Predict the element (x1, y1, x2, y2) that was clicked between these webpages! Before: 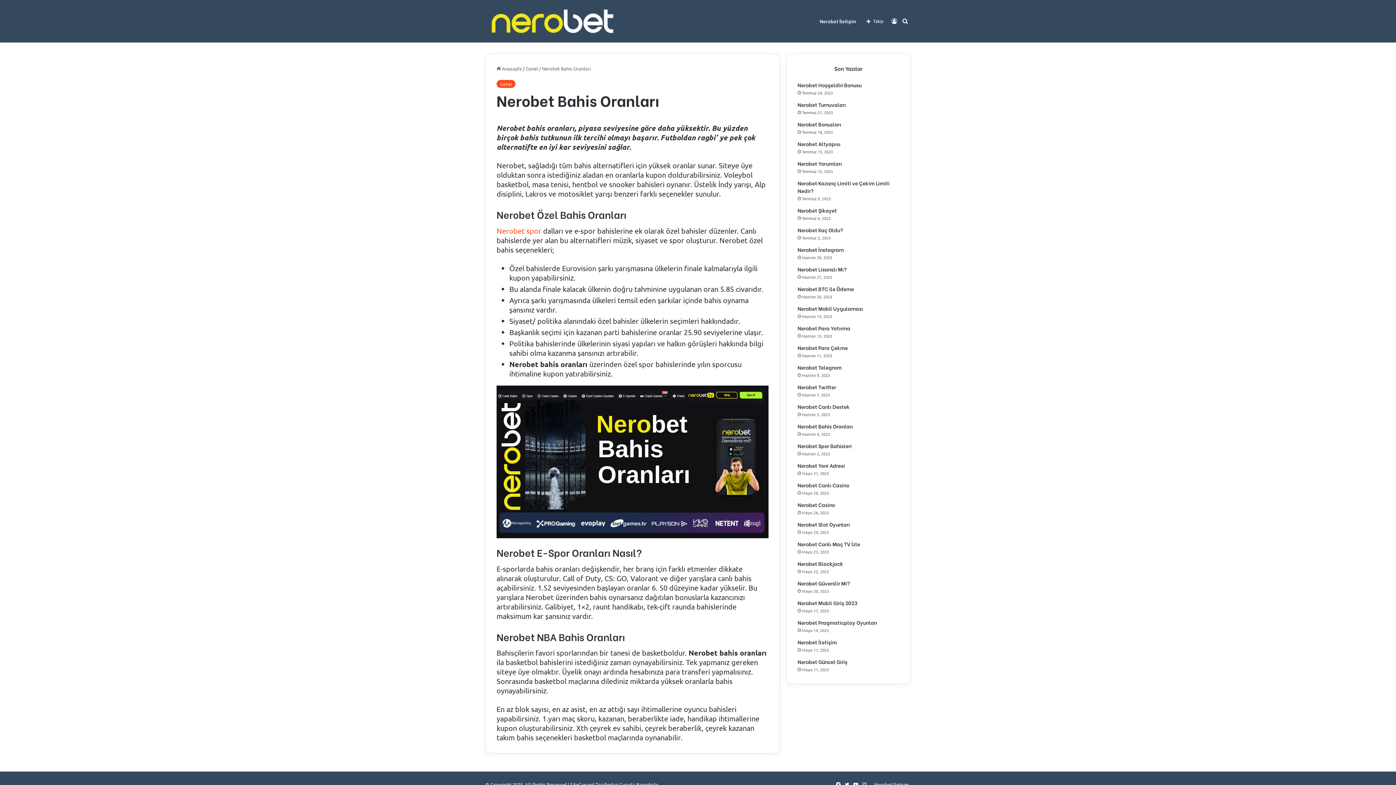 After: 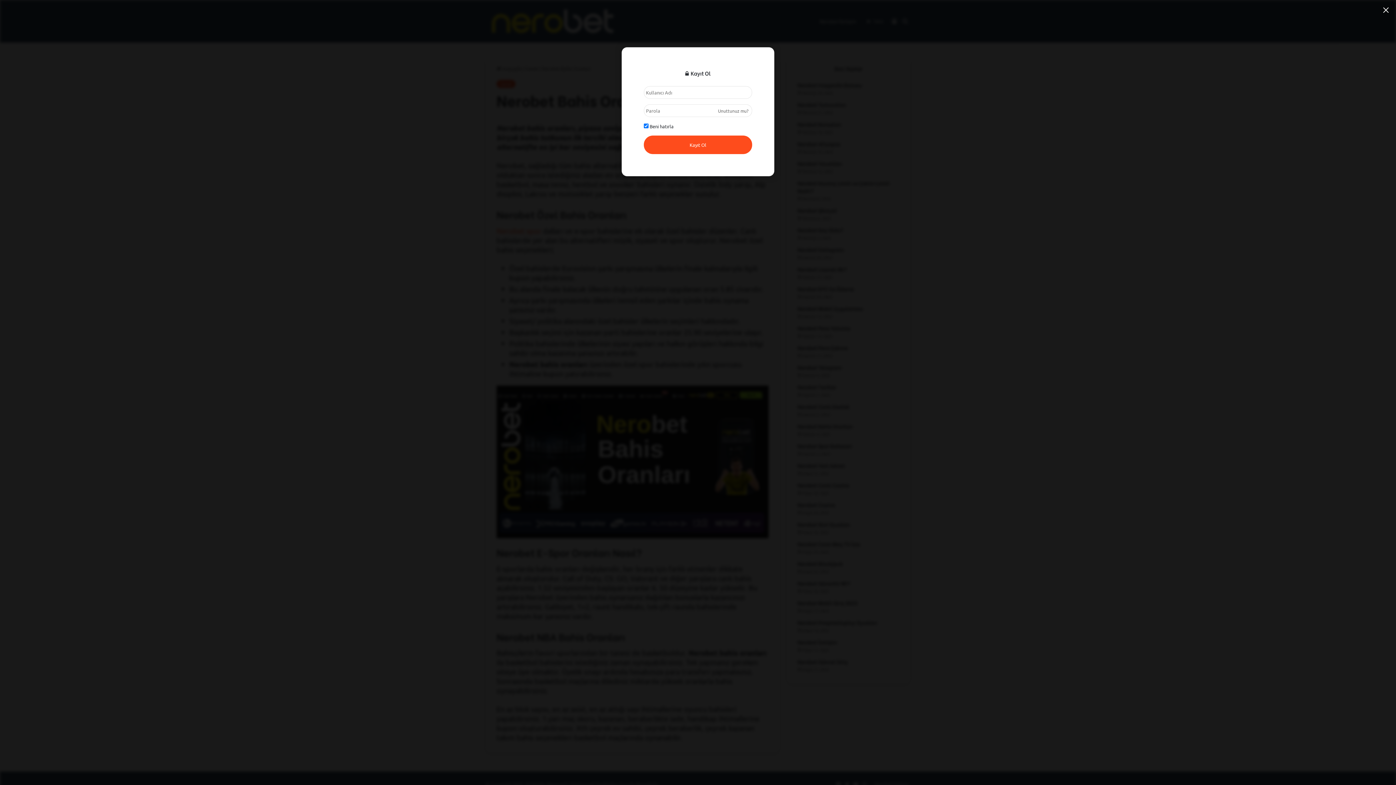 Action: label: Kayıt Ol bbox: (889, 0, 900, 42)